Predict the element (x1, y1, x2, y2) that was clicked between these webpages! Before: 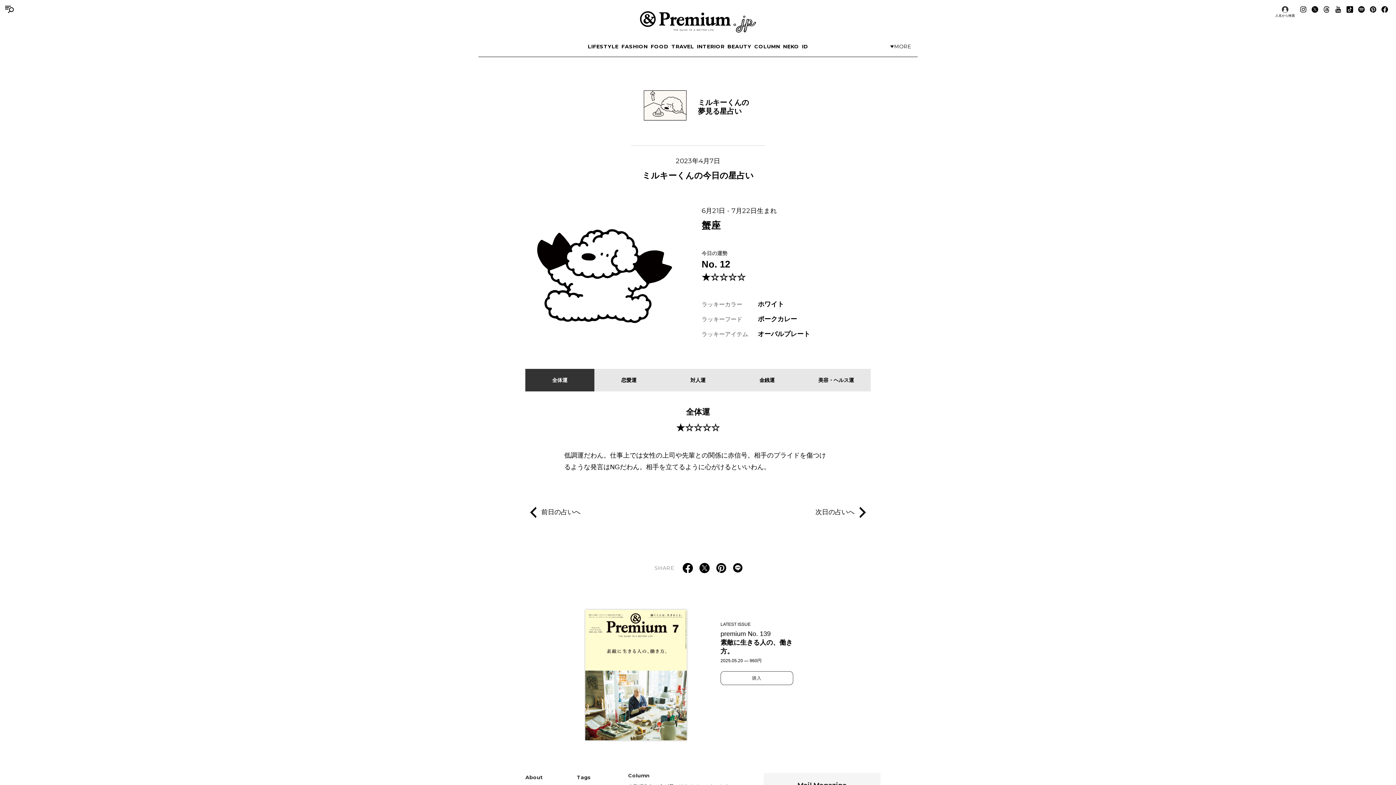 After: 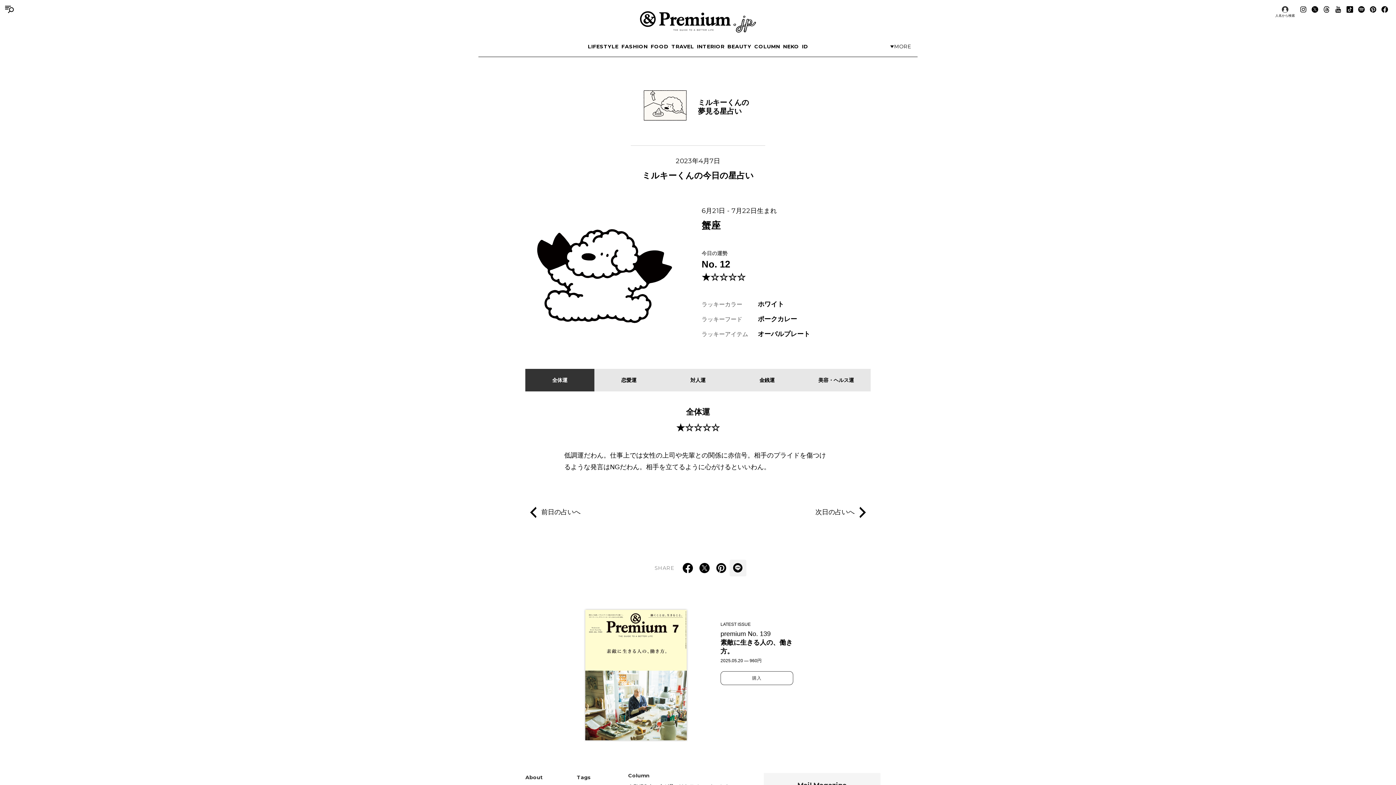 Action: bbox: (729, 560, 746, 576)